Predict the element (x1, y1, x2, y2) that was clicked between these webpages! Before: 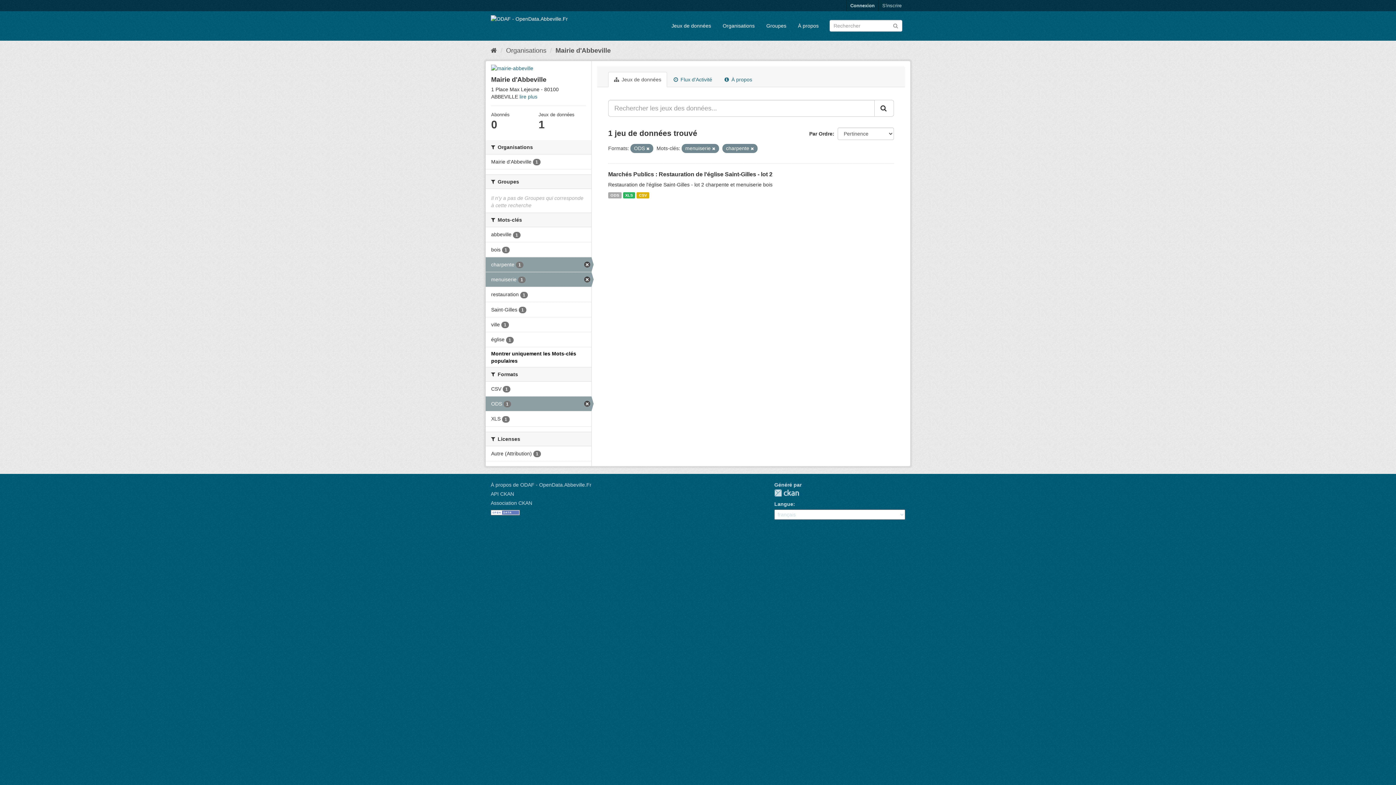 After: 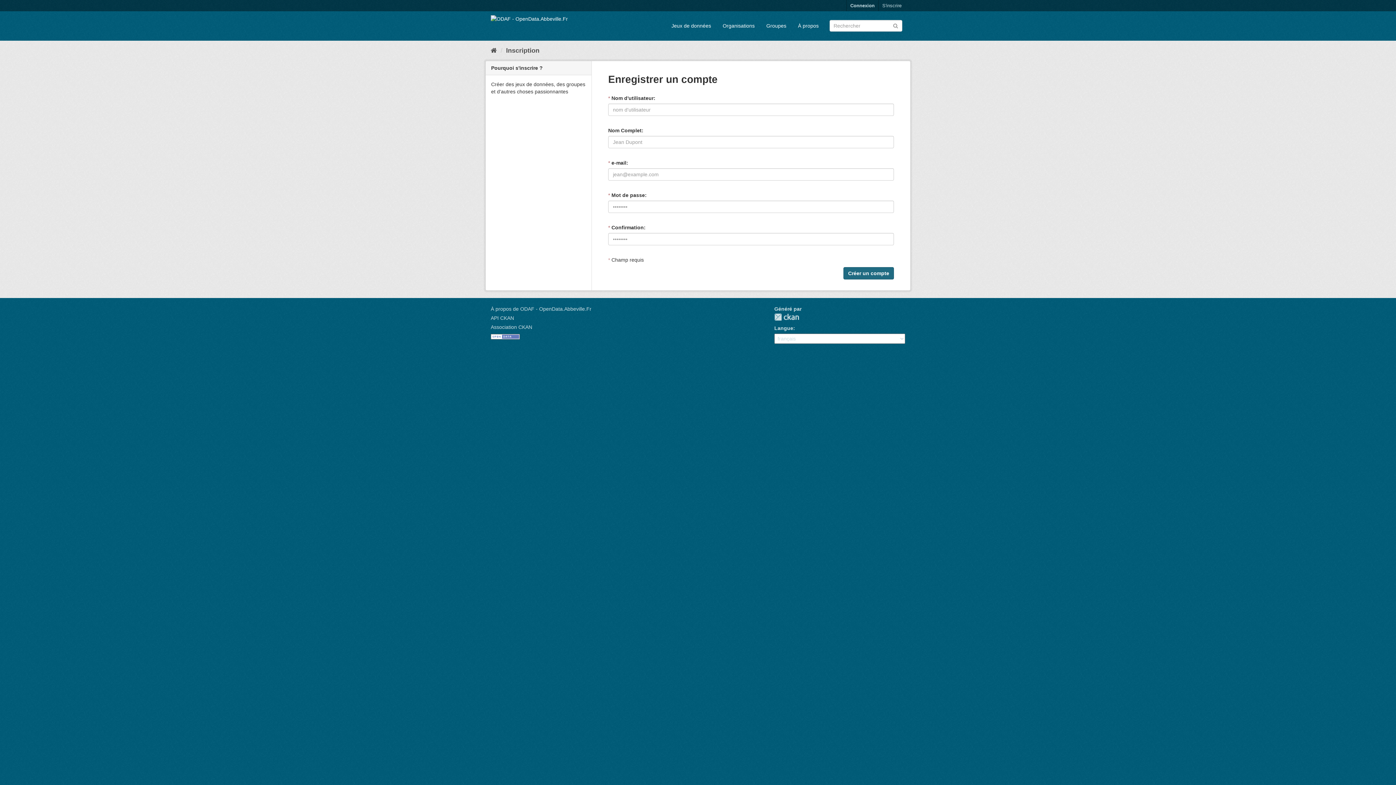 Action: bbox: (878, 0, 905, 11) label: S'inscrire